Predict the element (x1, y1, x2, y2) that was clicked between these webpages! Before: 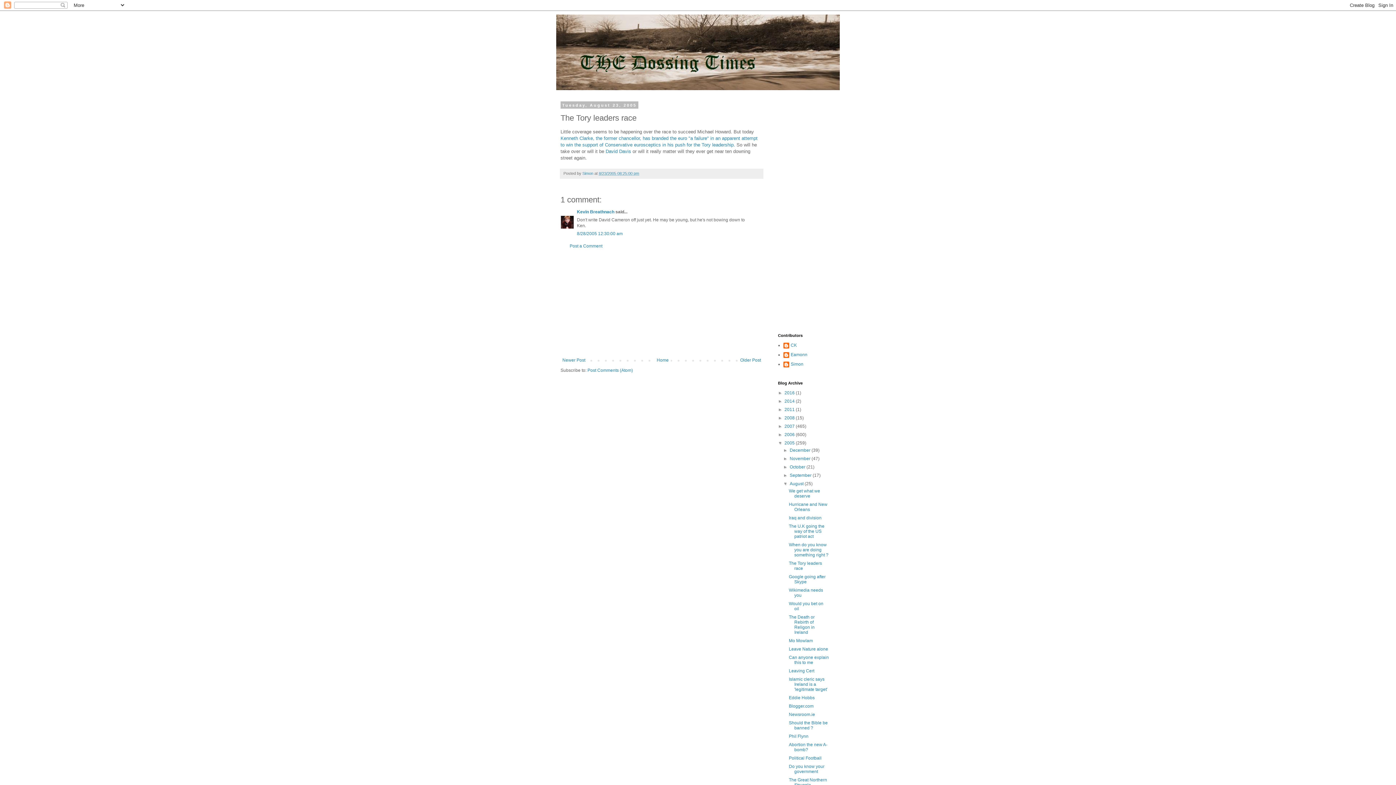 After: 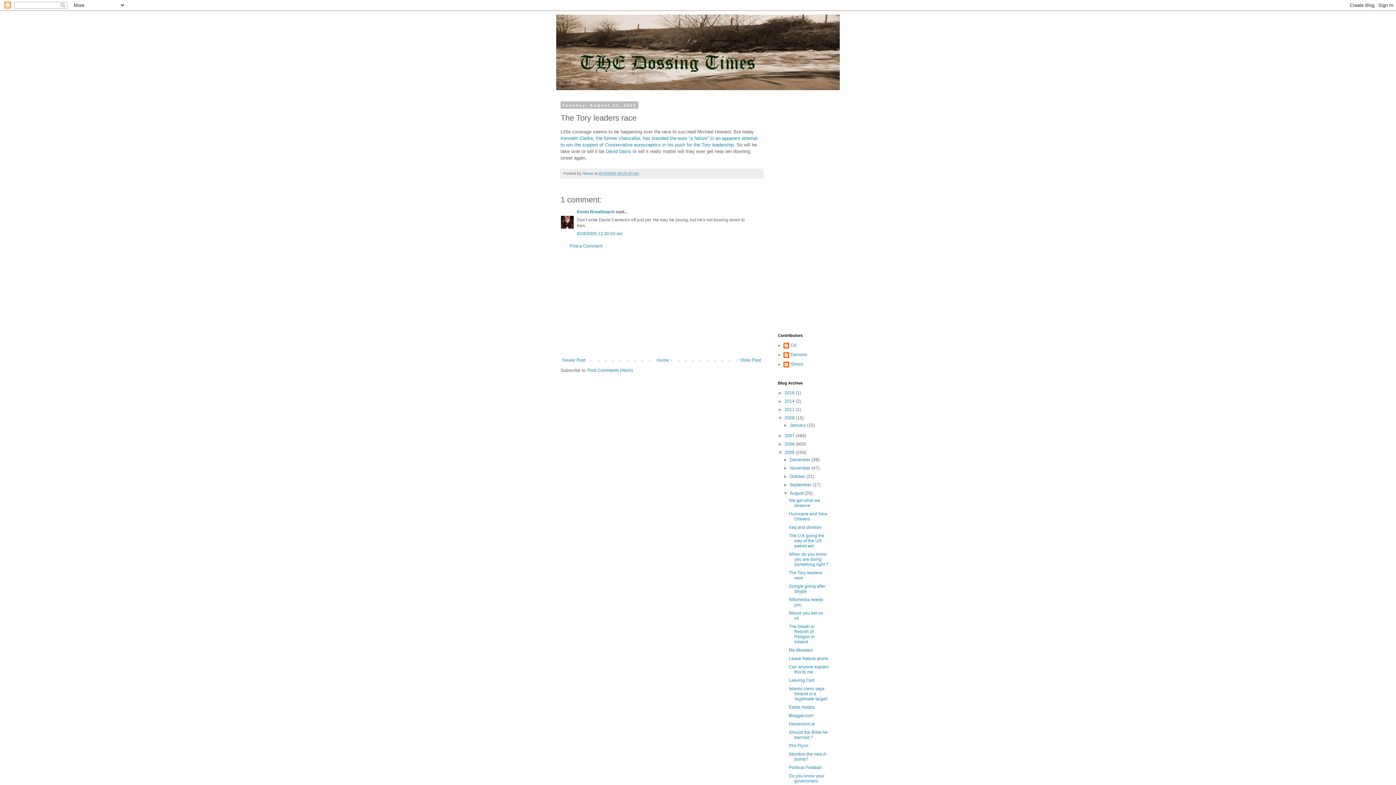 Action: label: ►   bbox: (778, 415, 784, 420)